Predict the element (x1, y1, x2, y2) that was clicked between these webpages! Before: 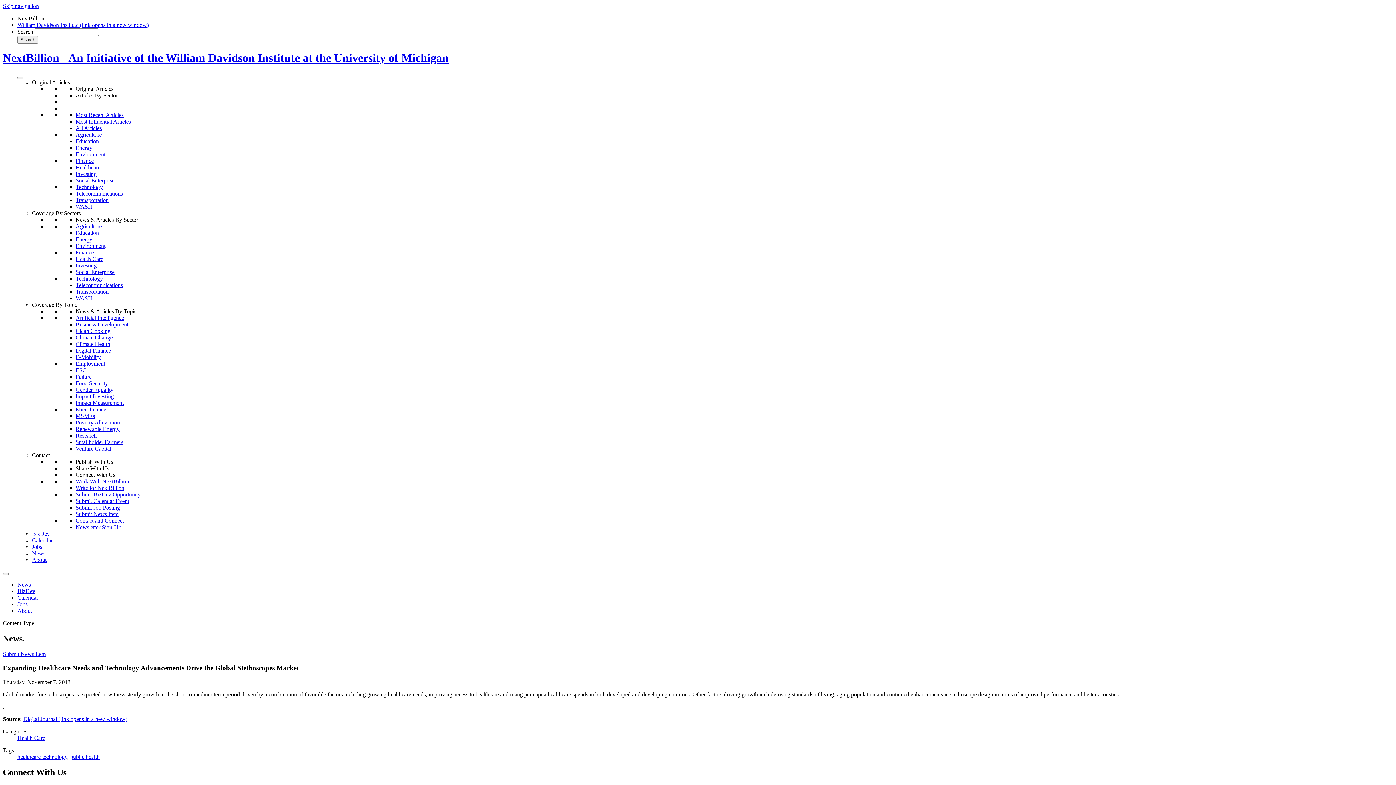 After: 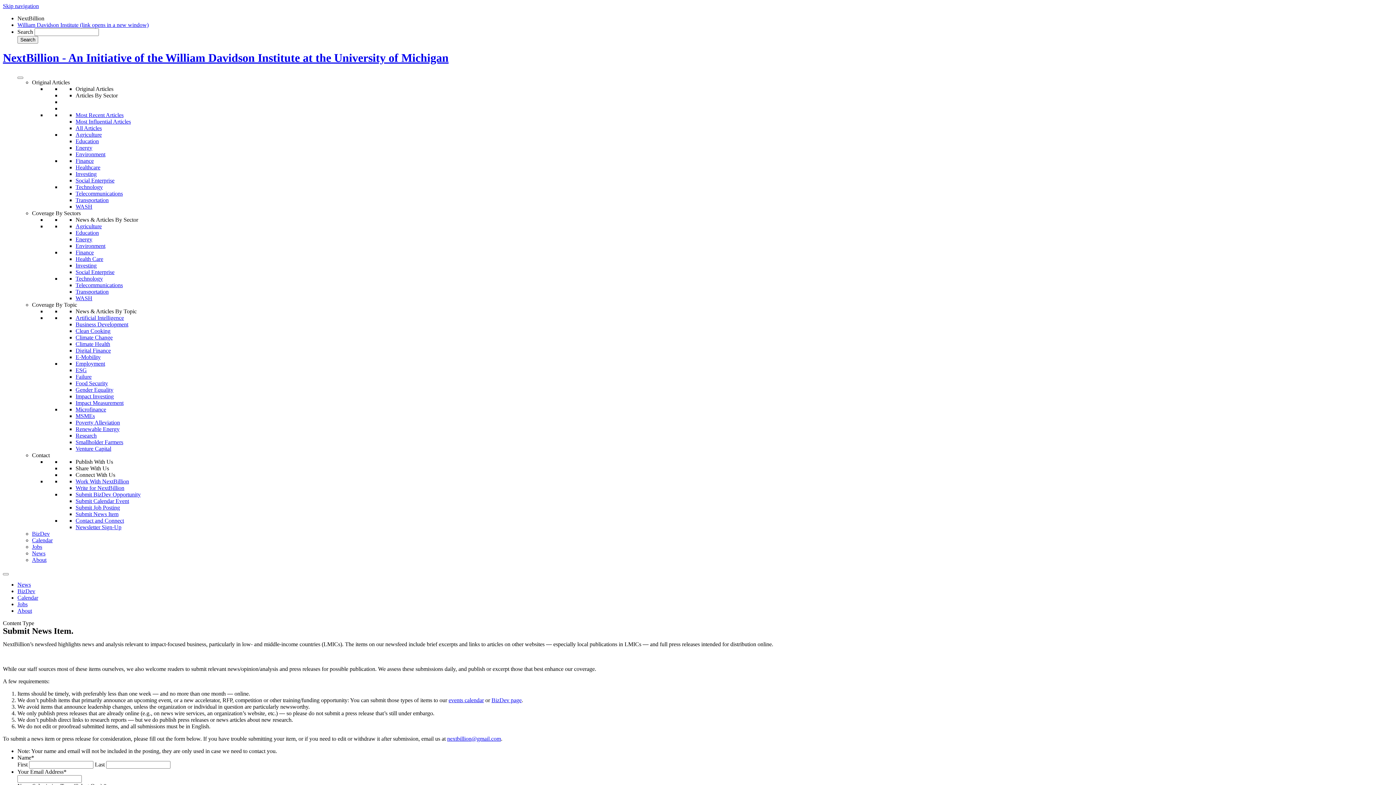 Action: bbox: (75, 511, 118, 517) label: Submit News Item